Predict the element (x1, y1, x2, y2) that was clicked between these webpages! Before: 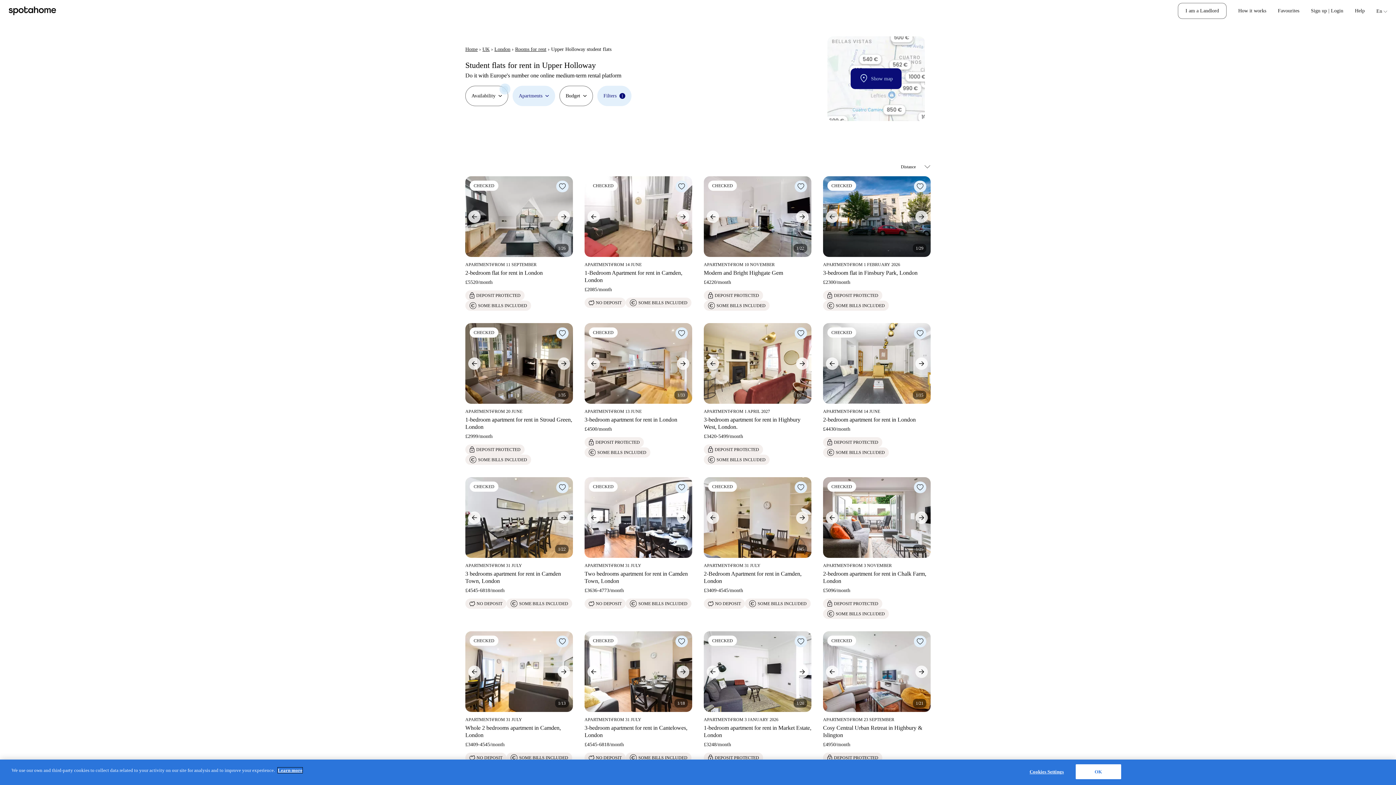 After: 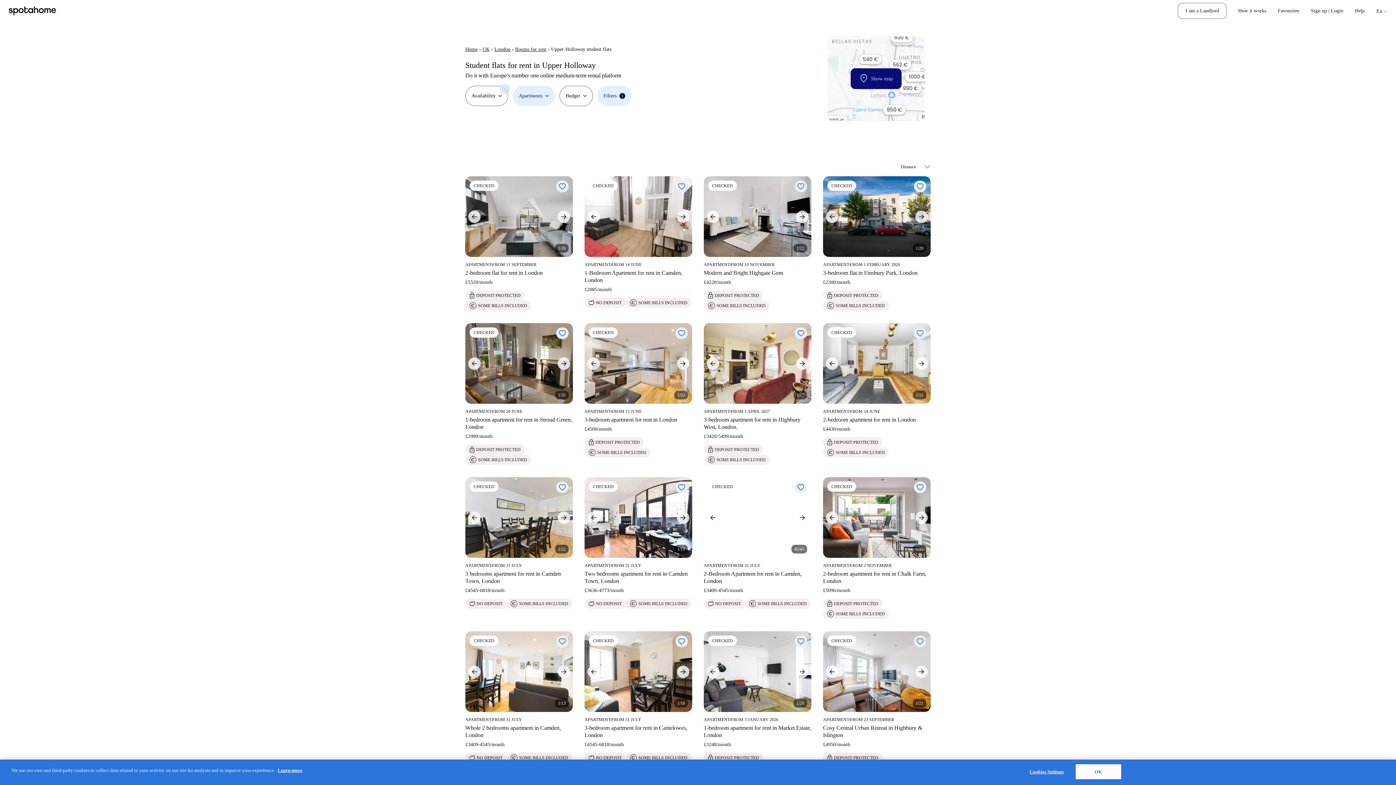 Action: bbox: (704, 508, 722, 527)